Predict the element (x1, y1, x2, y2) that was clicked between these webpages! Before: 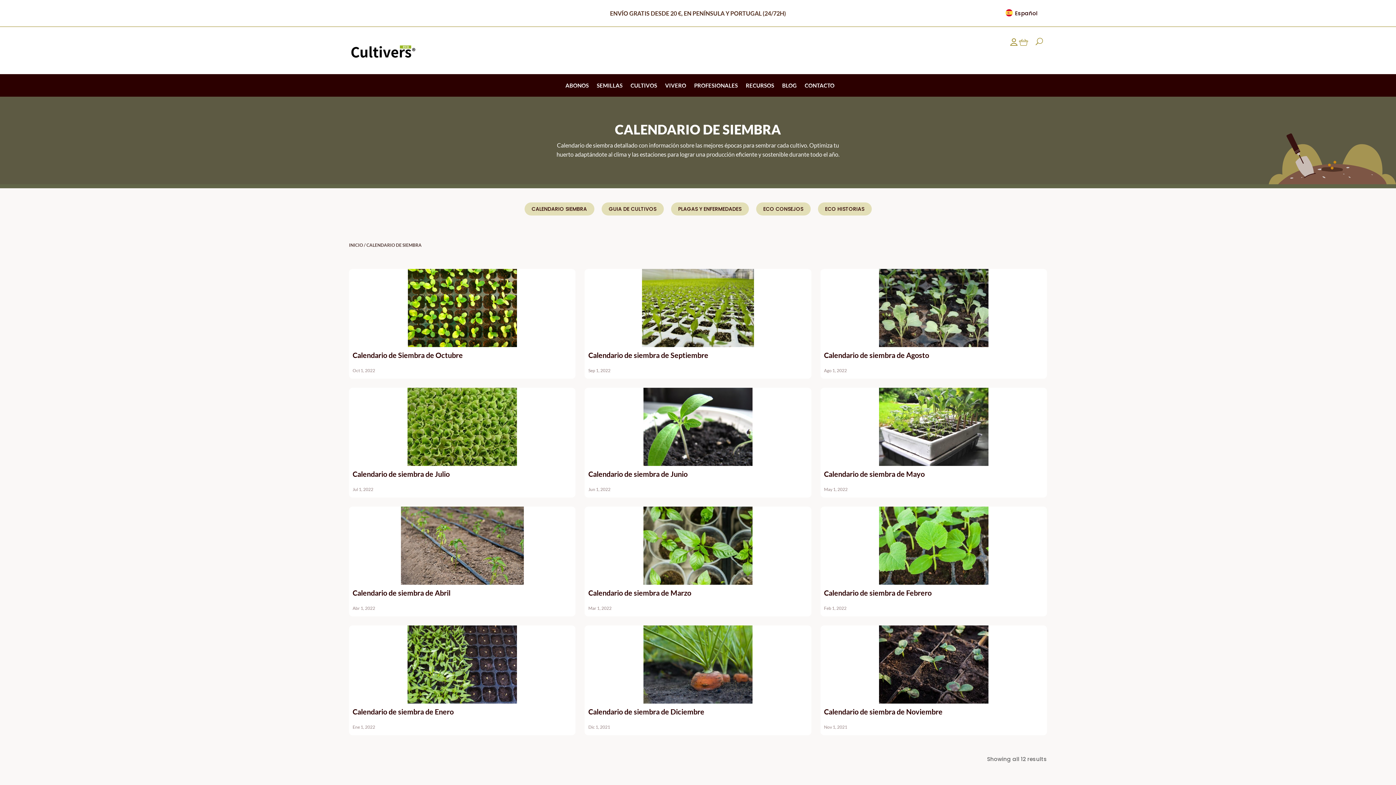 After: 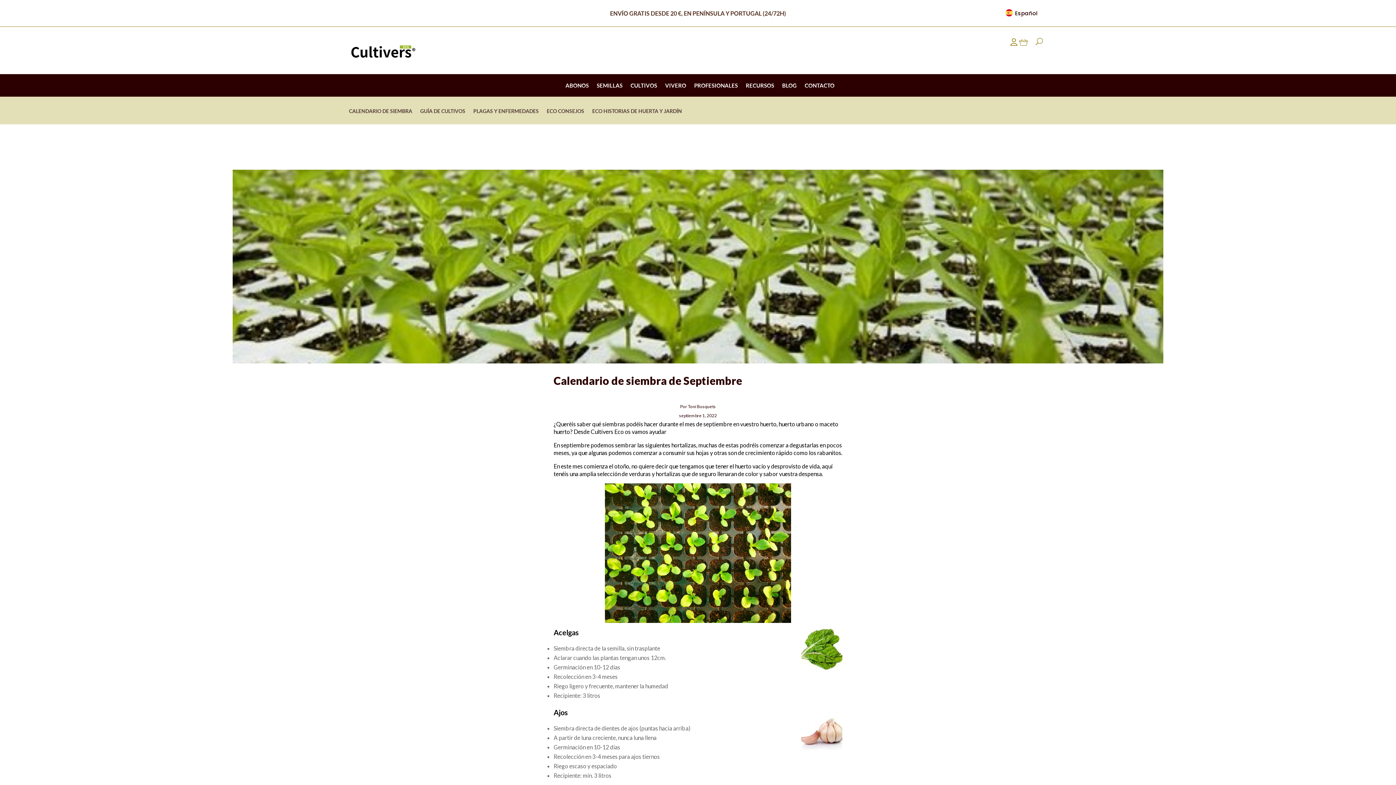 Action: bbox: (642, 341, 754, 349)